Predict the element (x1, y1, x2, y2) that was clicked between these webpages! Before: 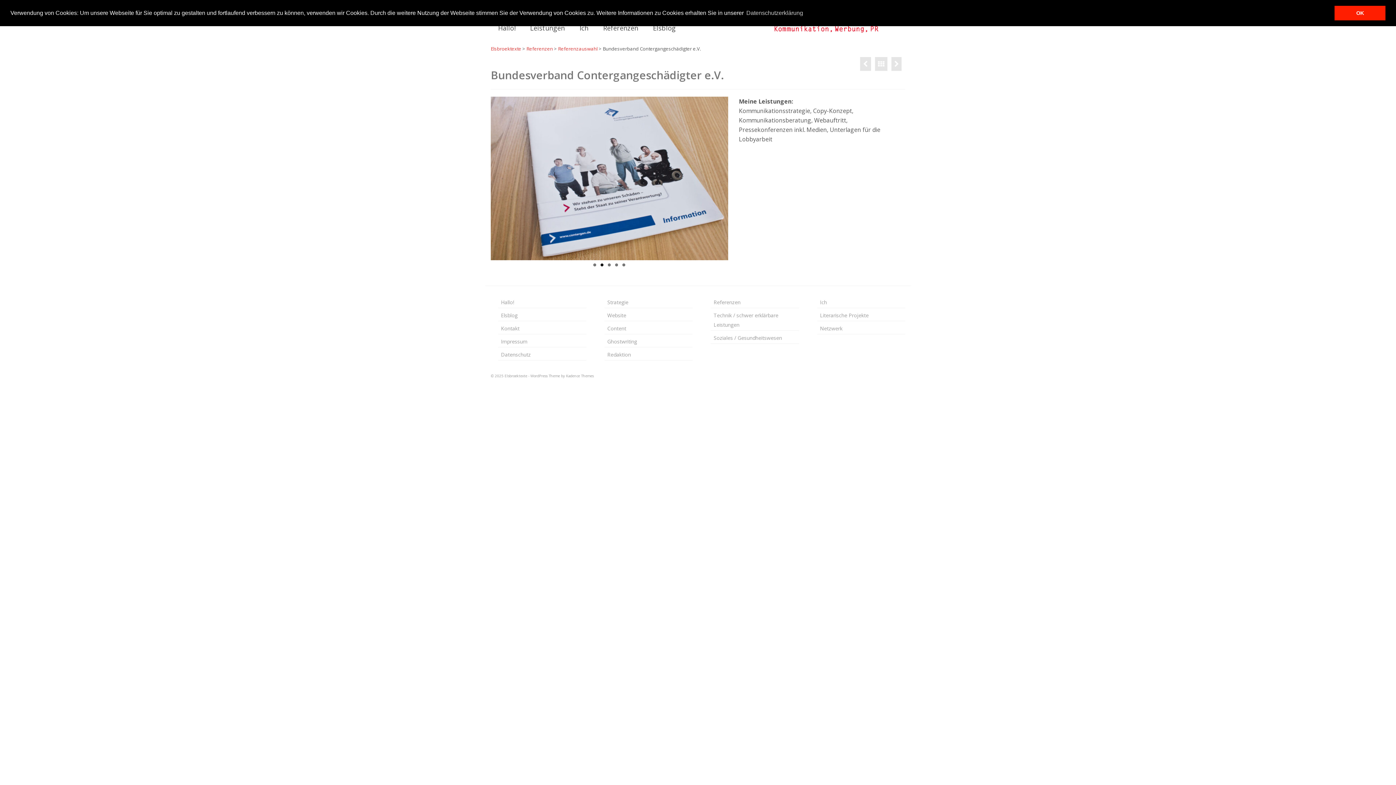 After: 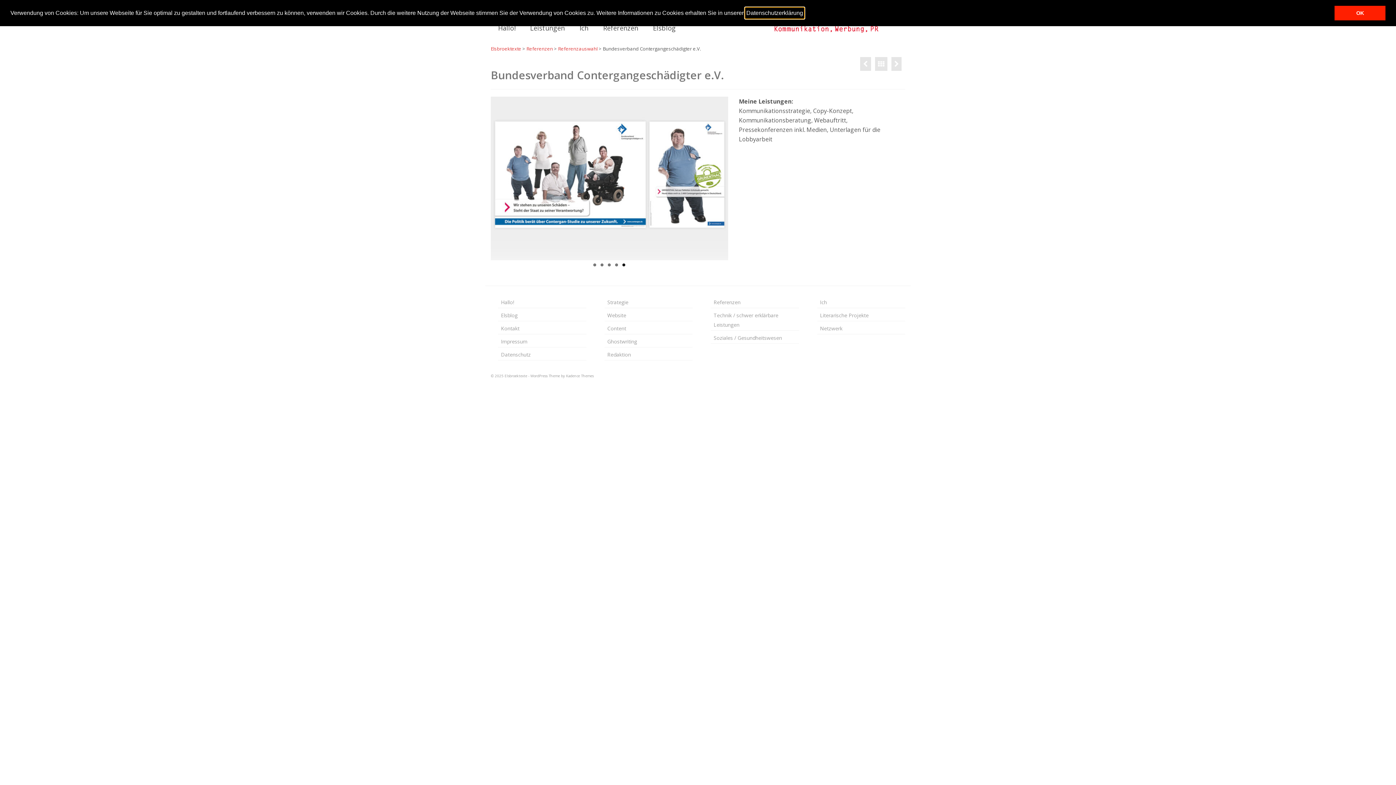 Action: bbox: (745, 7, 804, 18) label: learn more about cookies